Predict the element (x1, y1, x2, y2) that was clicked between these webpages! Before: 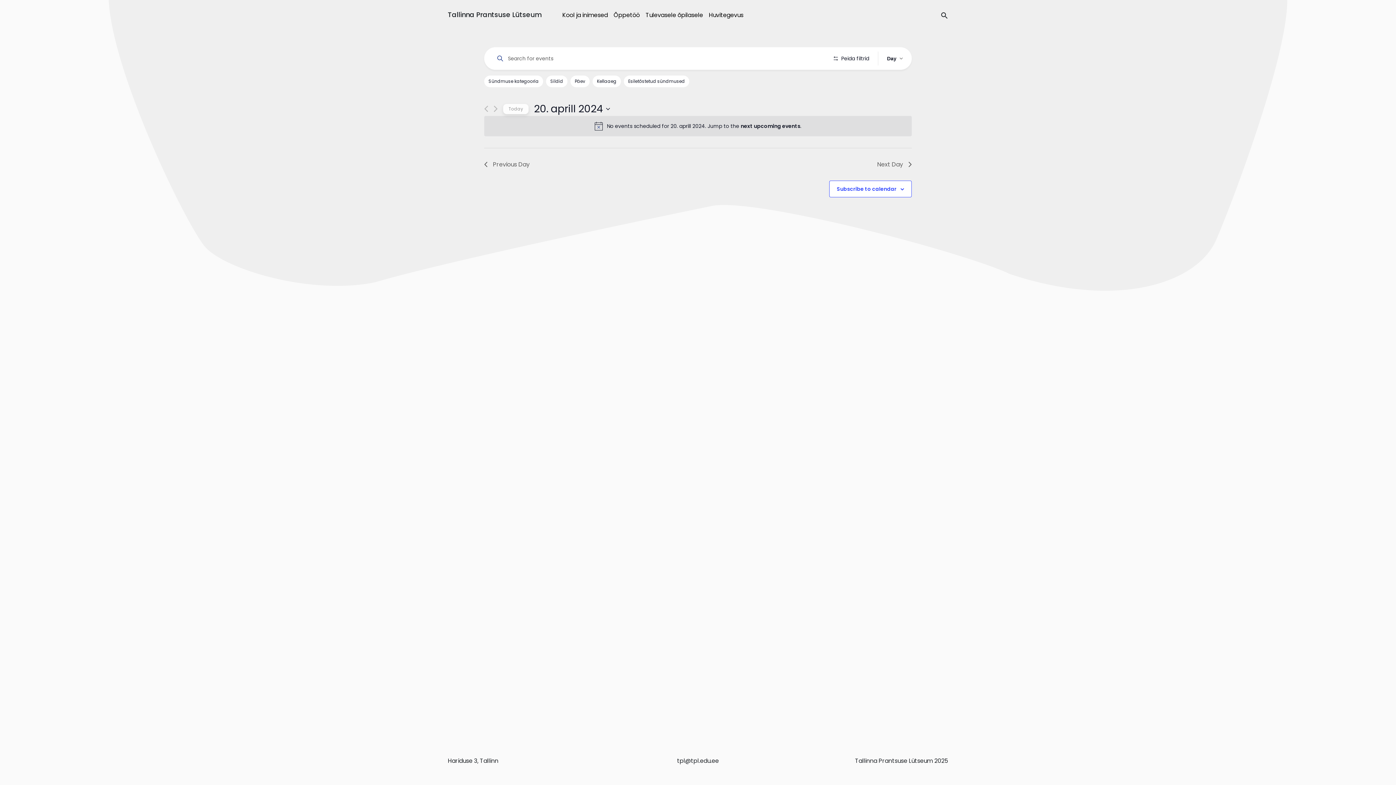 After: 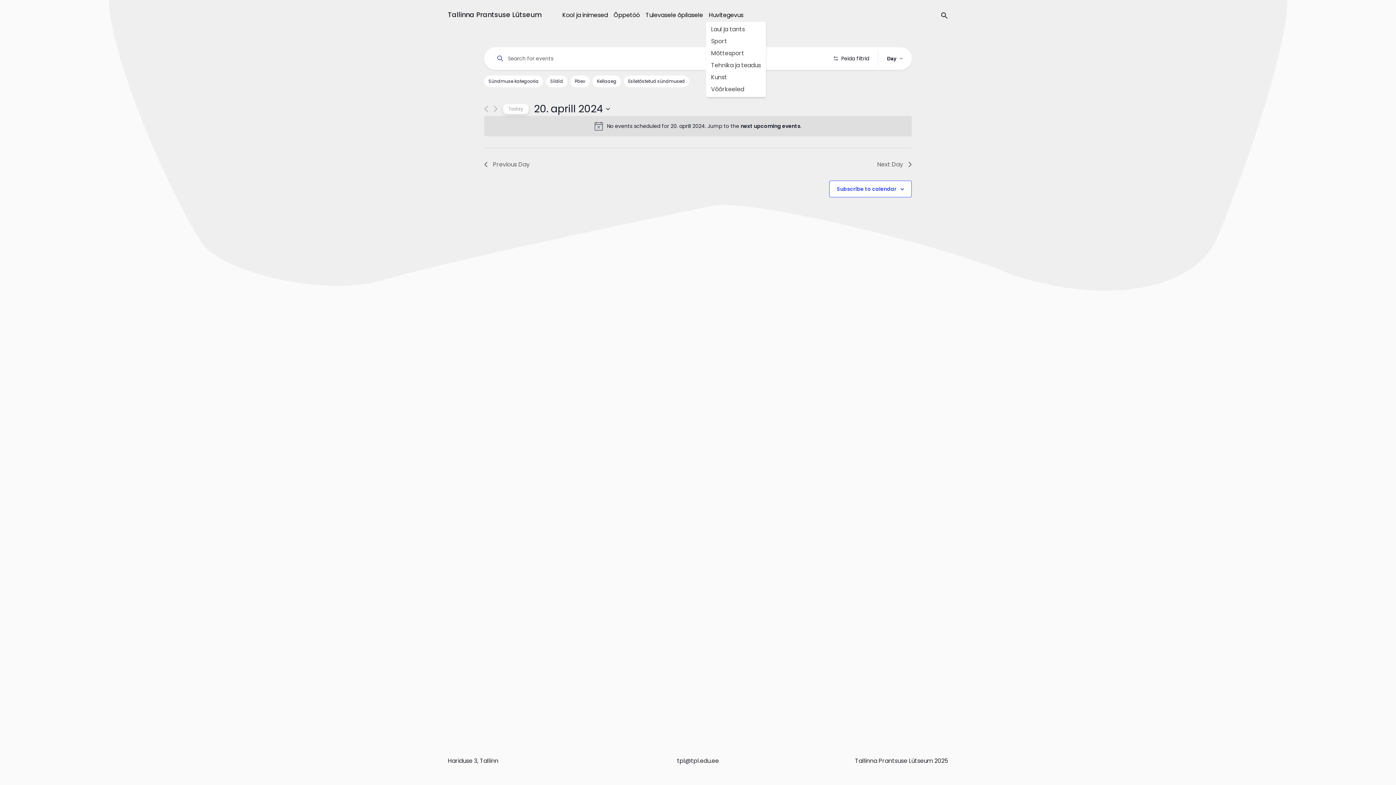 Action: label: Huvitegevus bbox: (709, 10, 743, 19)